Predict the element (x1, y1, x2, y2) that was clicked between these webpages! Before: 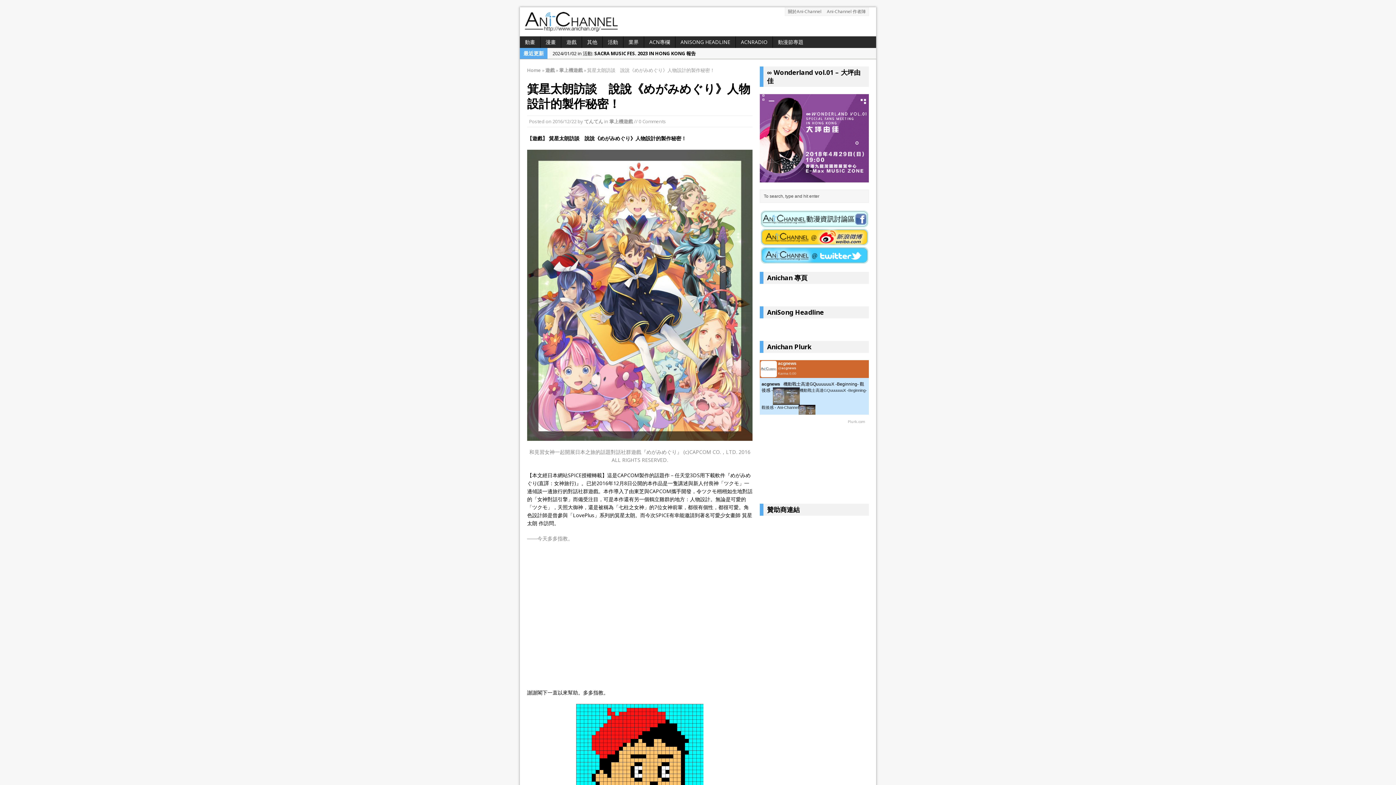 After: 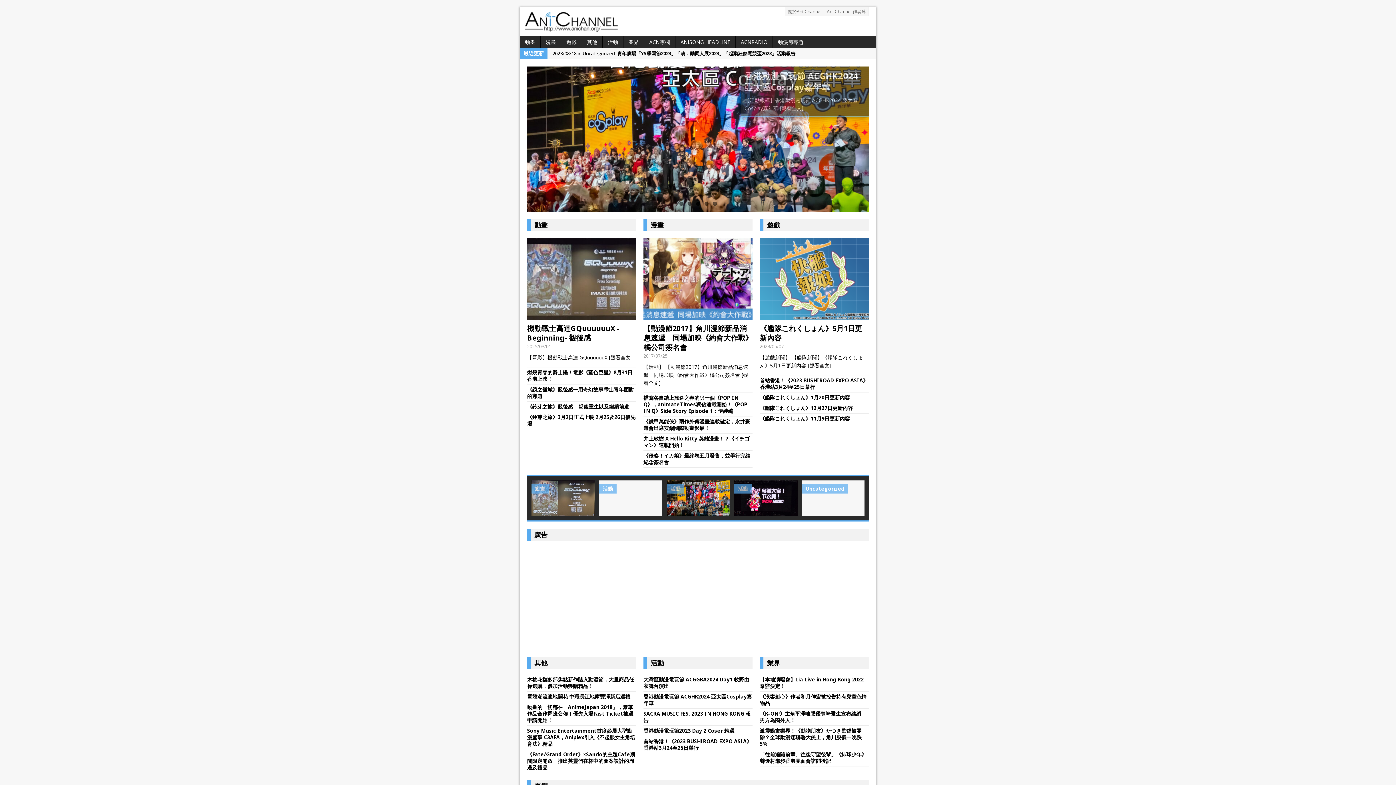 Action: label: Home bbox: (527, 66, 541, 73)